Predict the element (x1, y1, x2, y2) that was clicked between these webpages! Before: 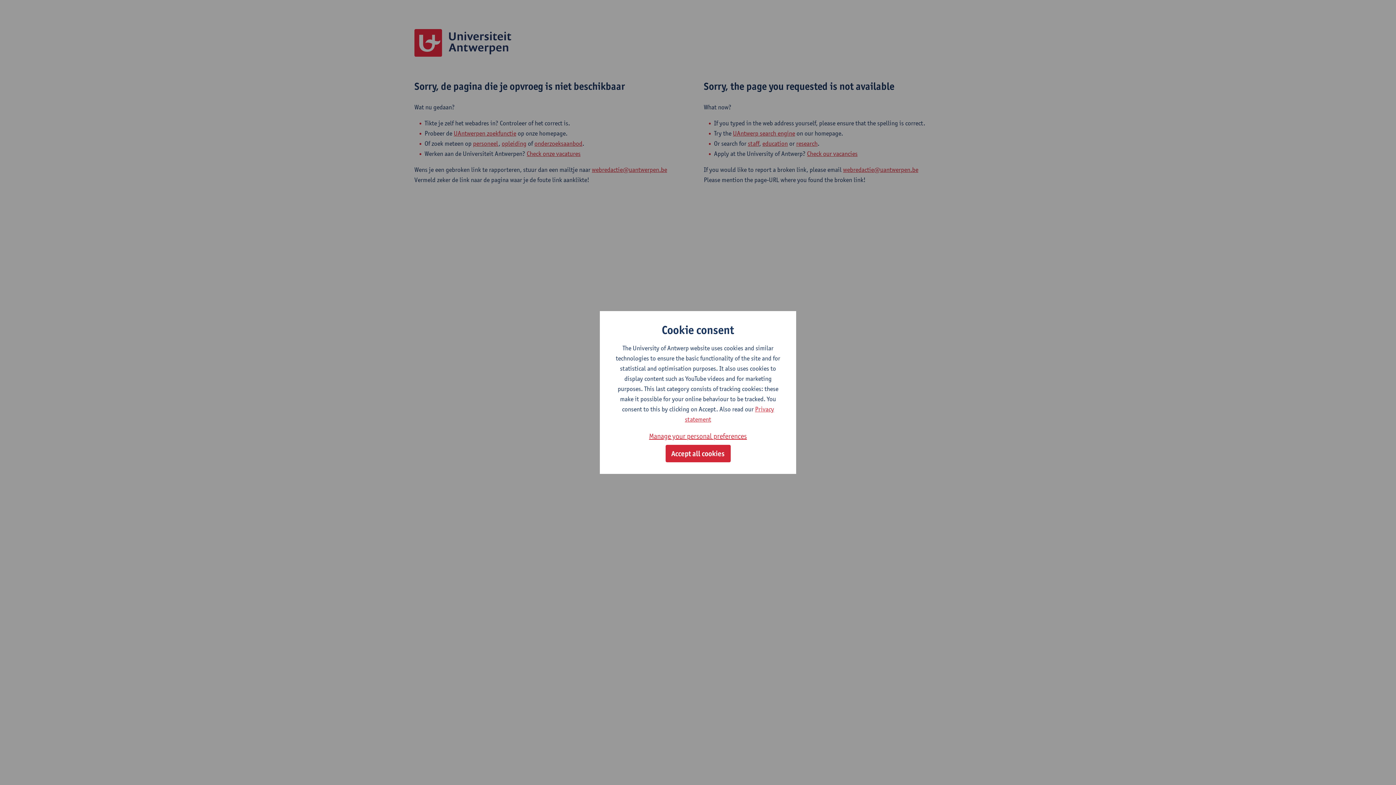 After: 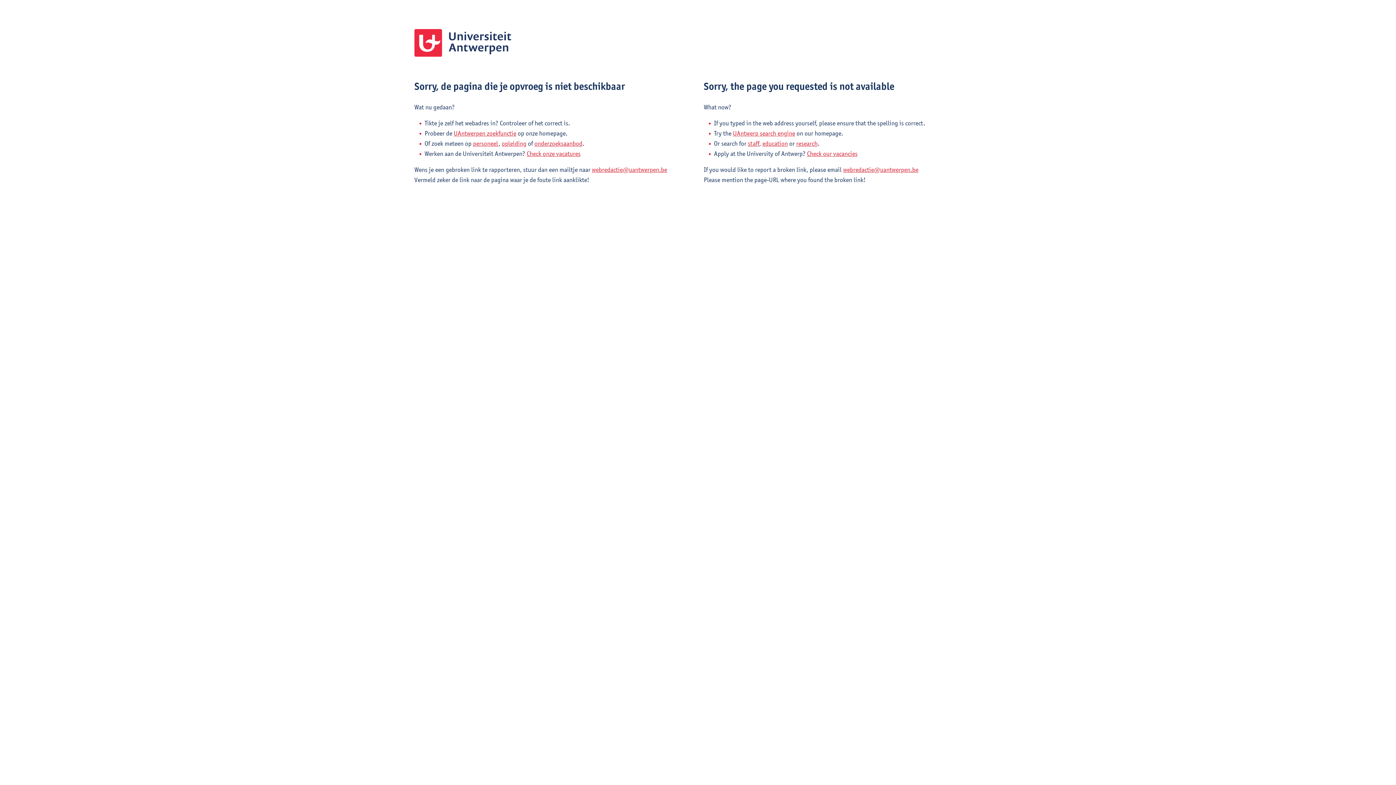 Action: label: Accept all cookies bbox: (665, 445, 730, 462)